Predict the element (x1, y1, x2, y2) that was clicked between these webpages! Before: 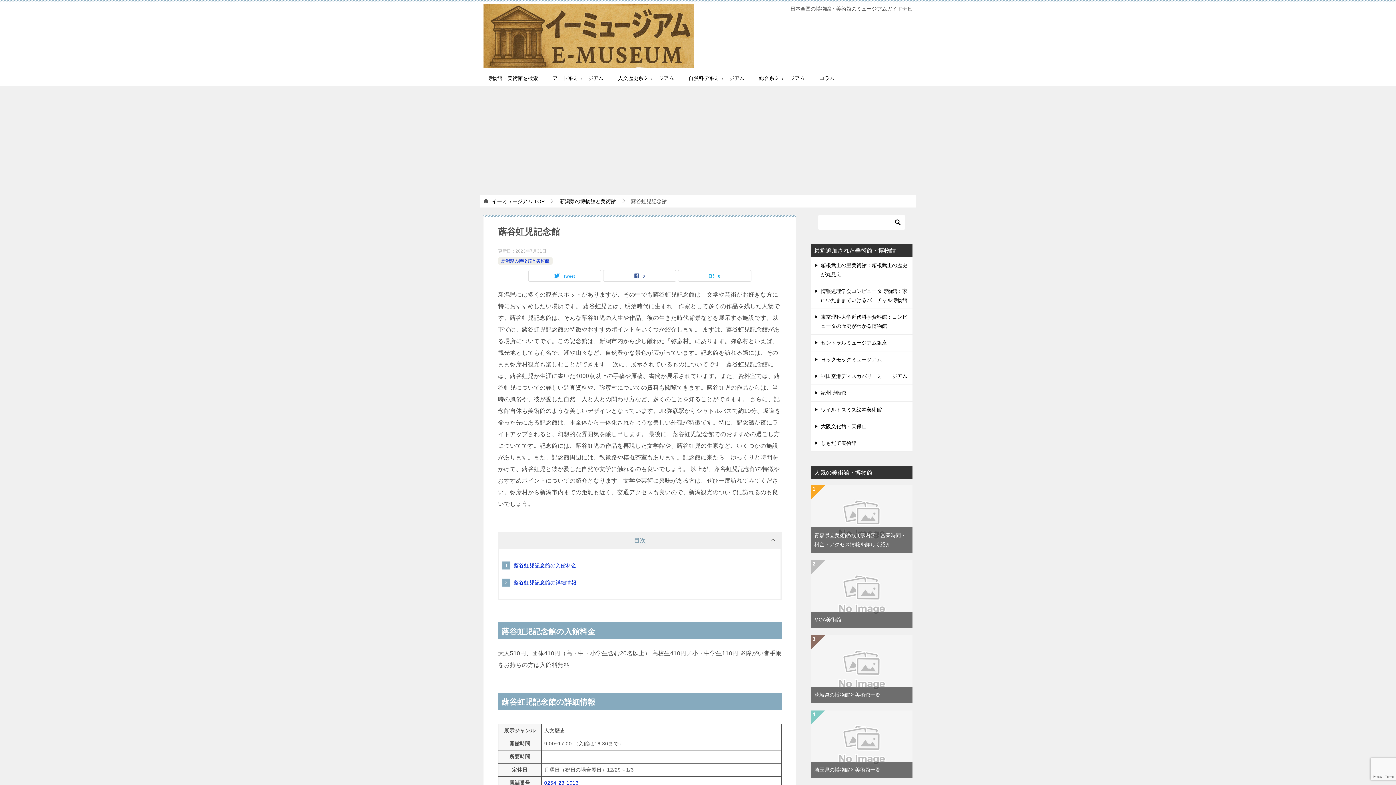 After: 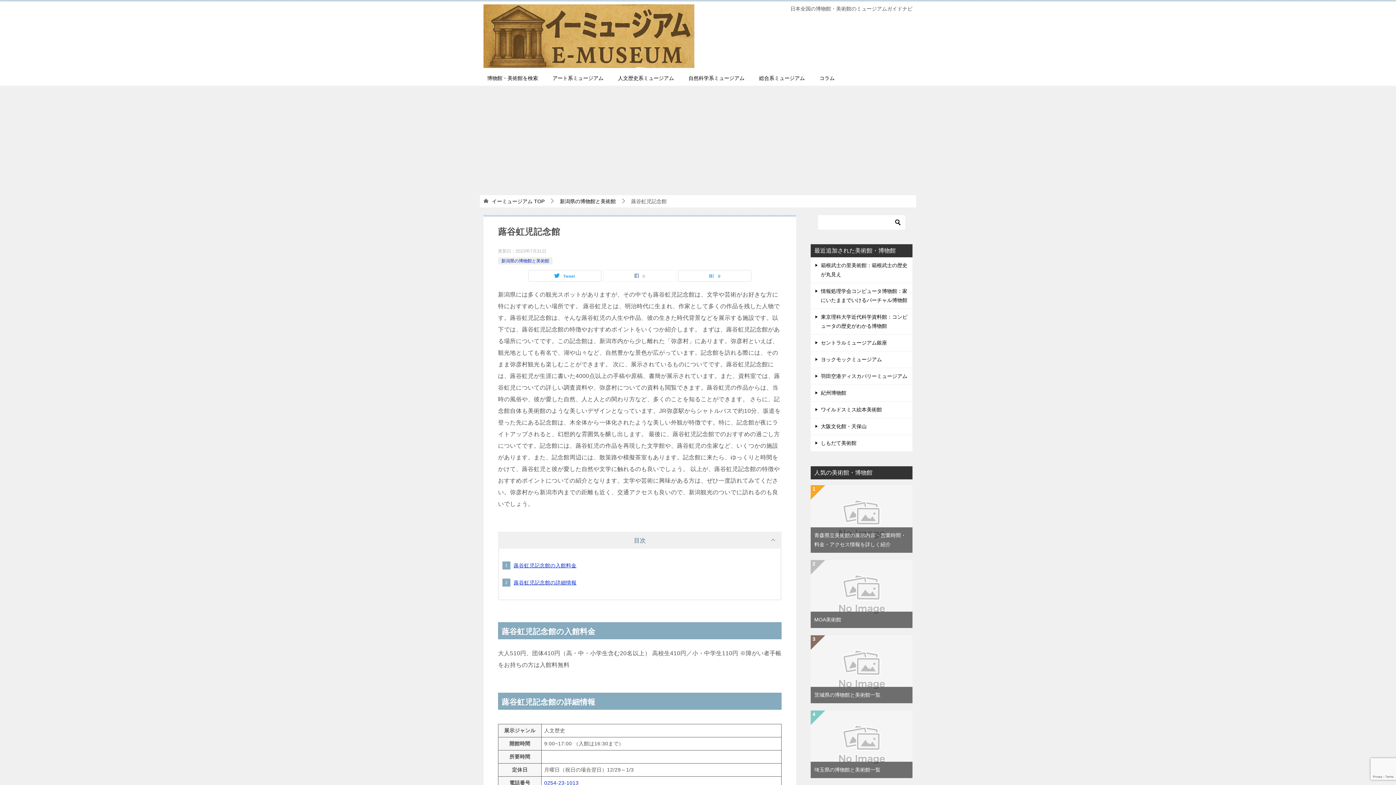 Action: label: 0 bbox: (603, 270, 676, 281)